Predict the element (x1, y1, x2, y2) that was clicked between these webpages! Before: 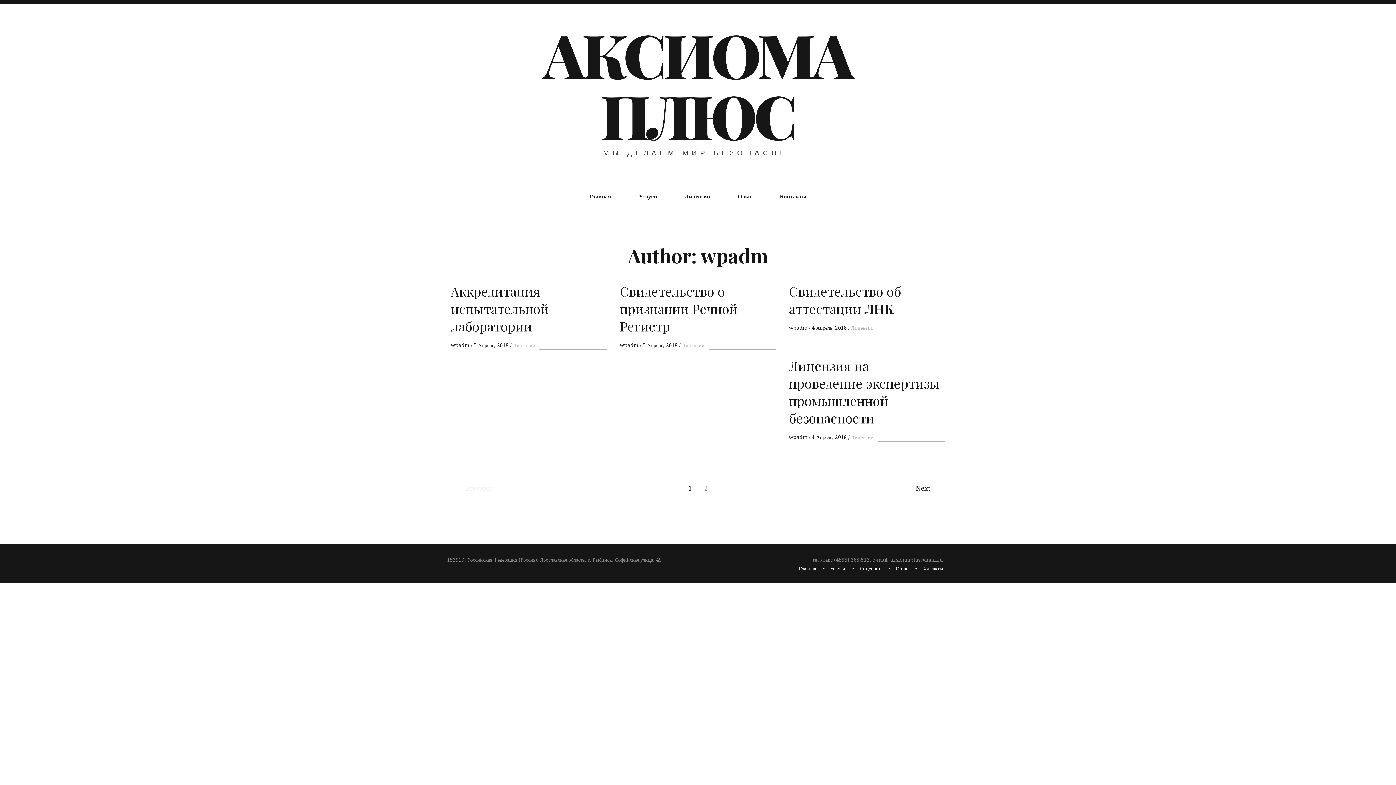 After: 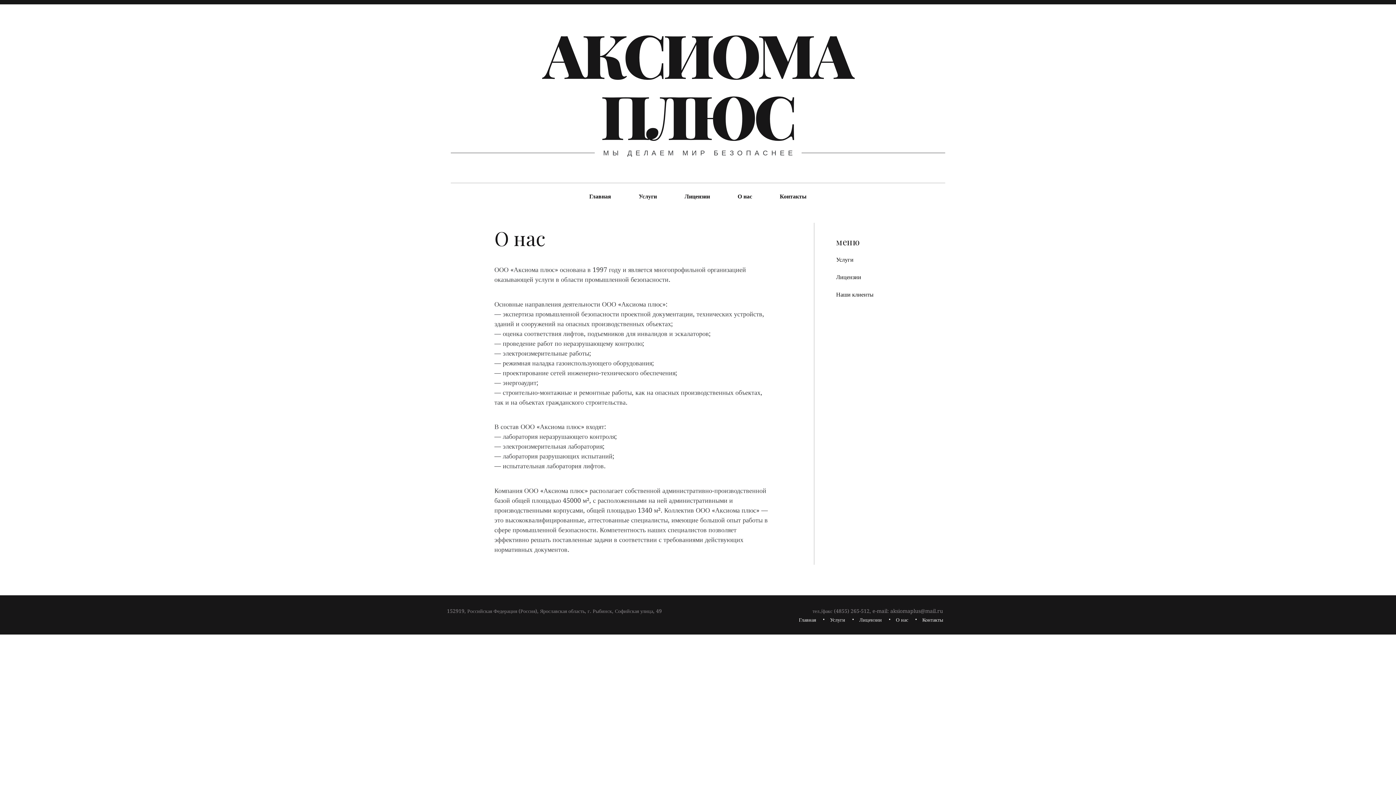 Action: label: О нас bbox: (896, 564, 908, 573)